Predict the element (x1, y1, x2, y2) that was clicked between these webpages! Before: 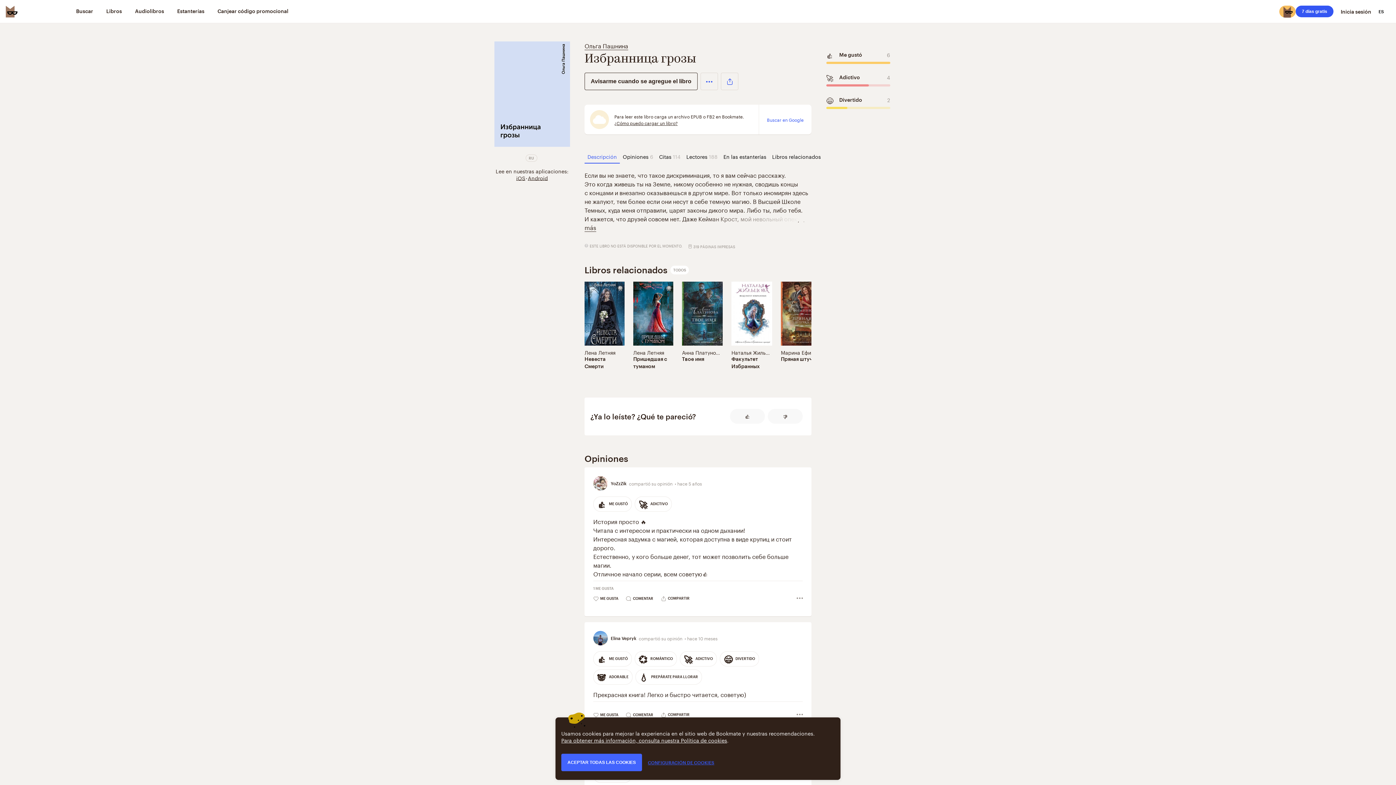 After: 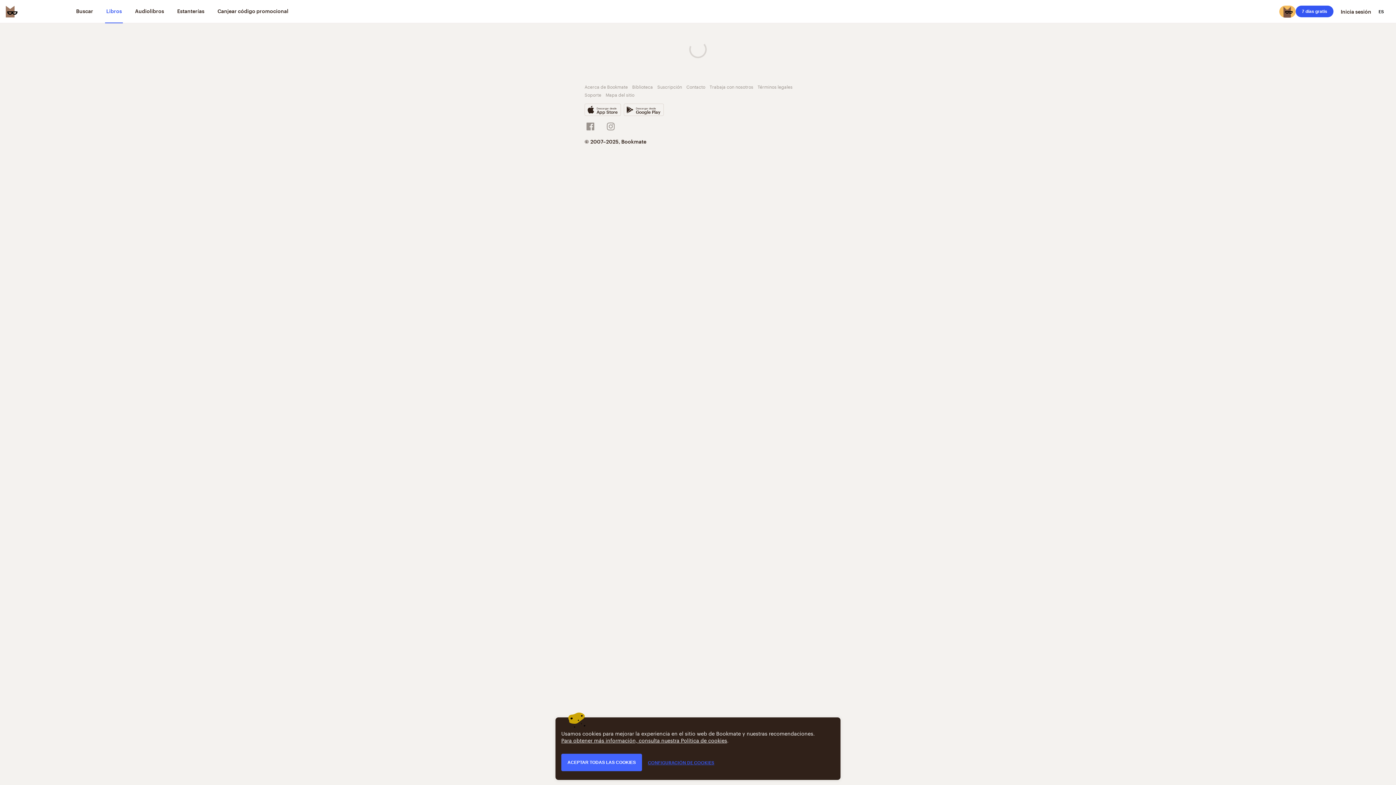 Action: bbox: (105, 0, 123, 23) label: Libros